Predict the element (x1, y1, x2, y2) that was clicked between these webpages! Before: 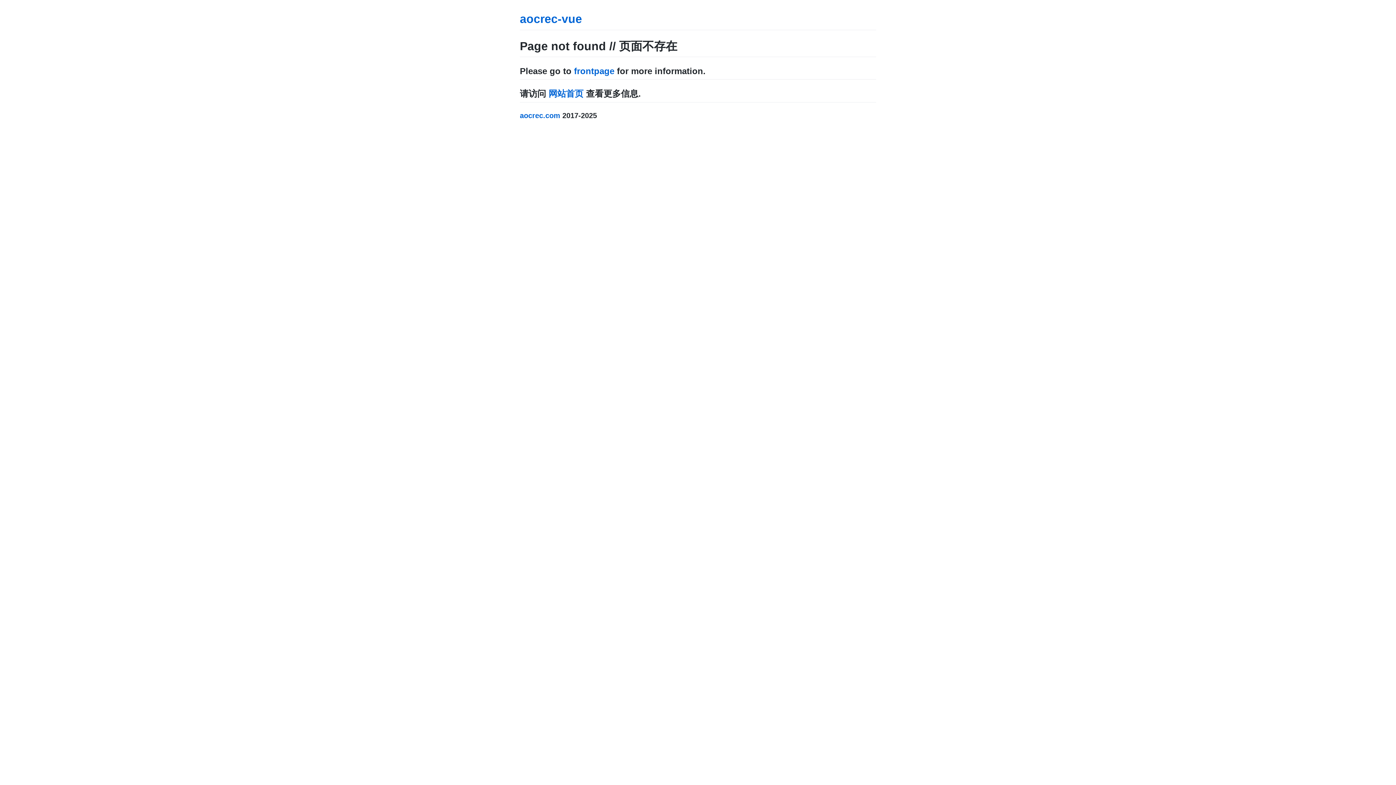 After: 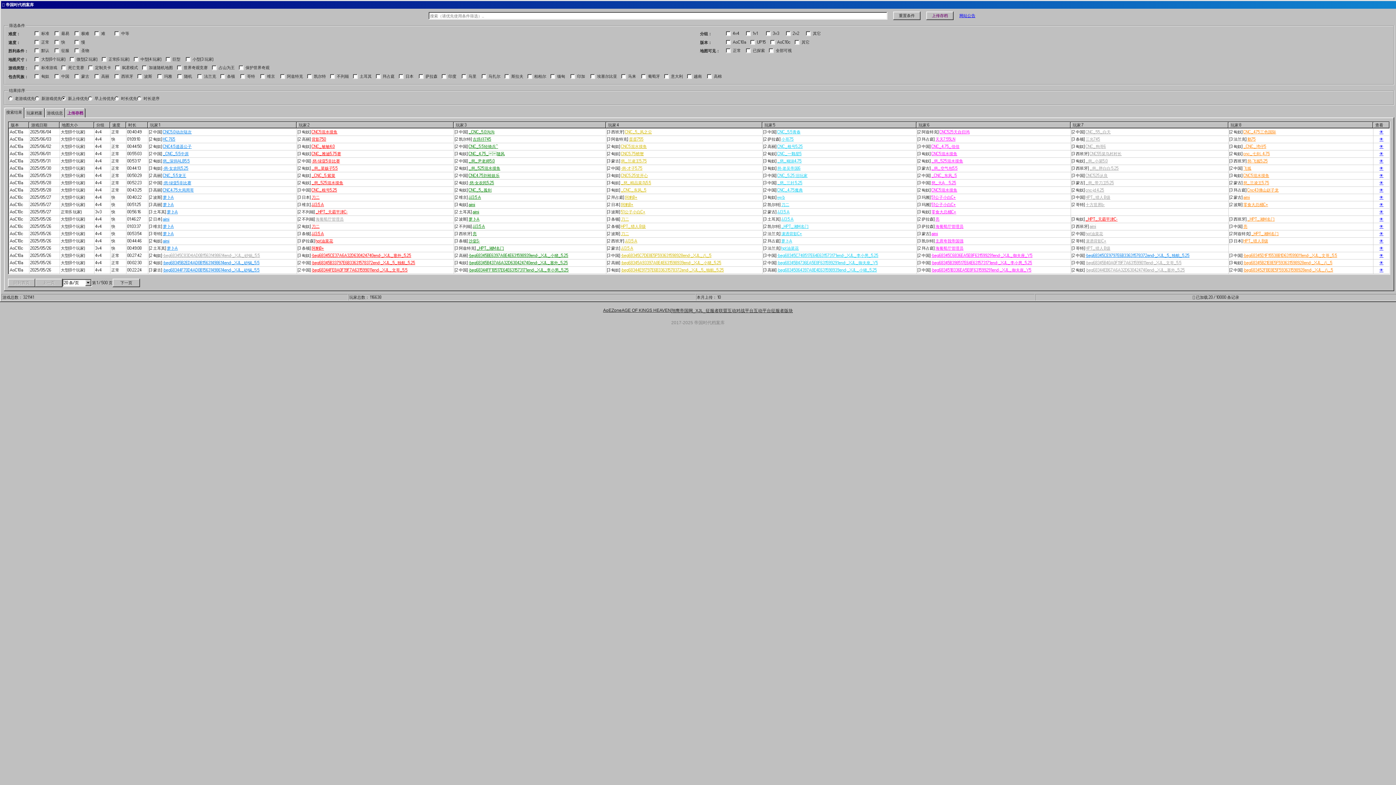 Action: bbox: (574, 66, 614, 76) label: frontpage